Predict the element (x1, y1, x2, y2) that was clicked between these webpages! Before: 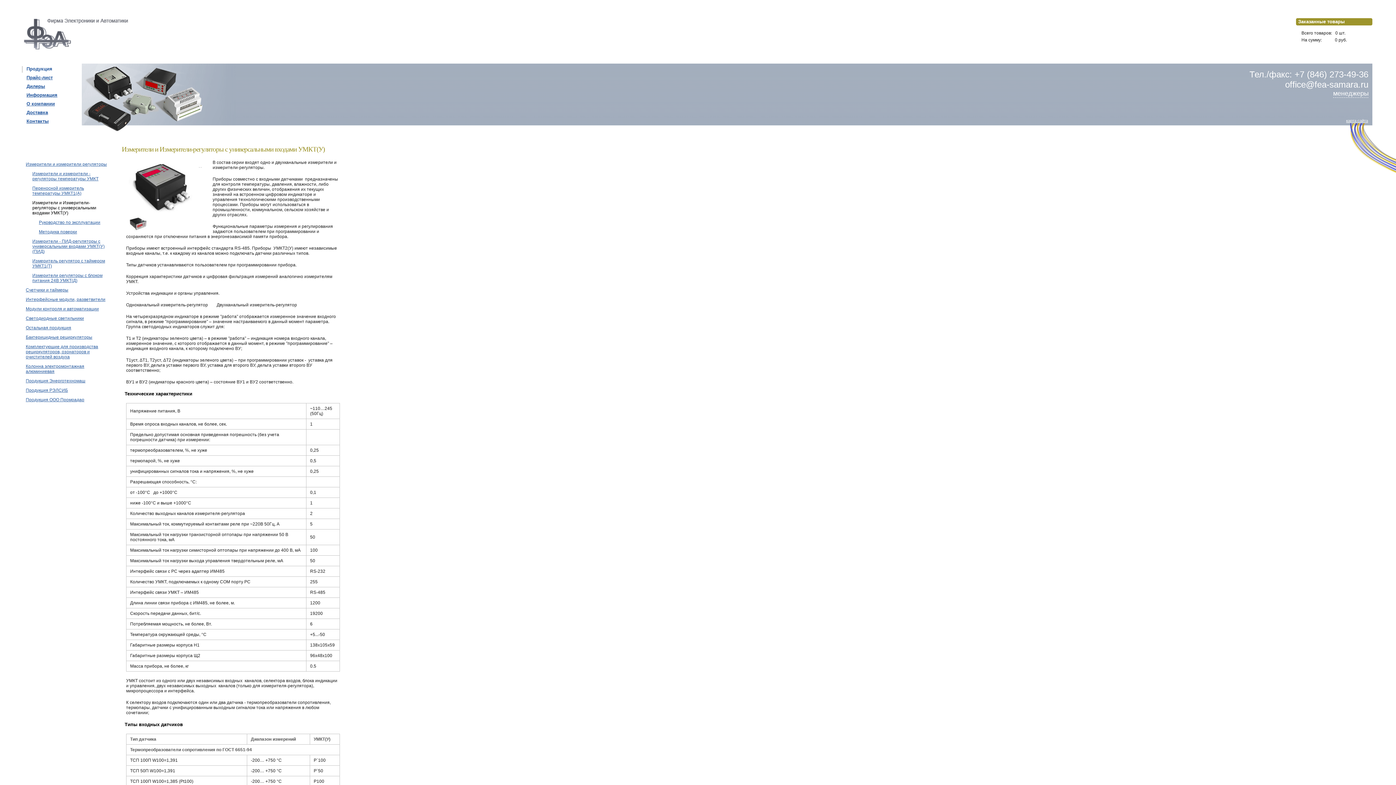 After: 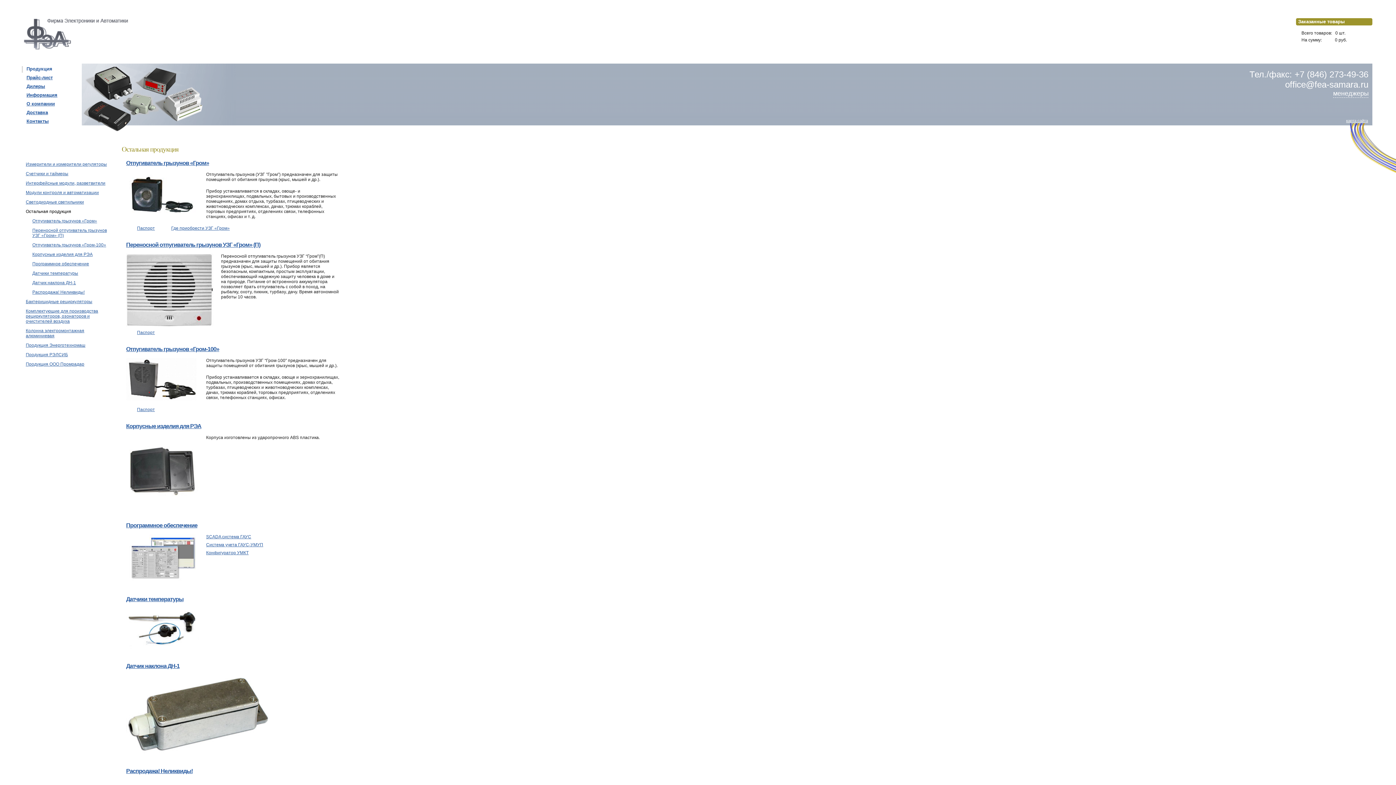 Action: bbox: (25, 325, 71, 330) label: Остальная продукция